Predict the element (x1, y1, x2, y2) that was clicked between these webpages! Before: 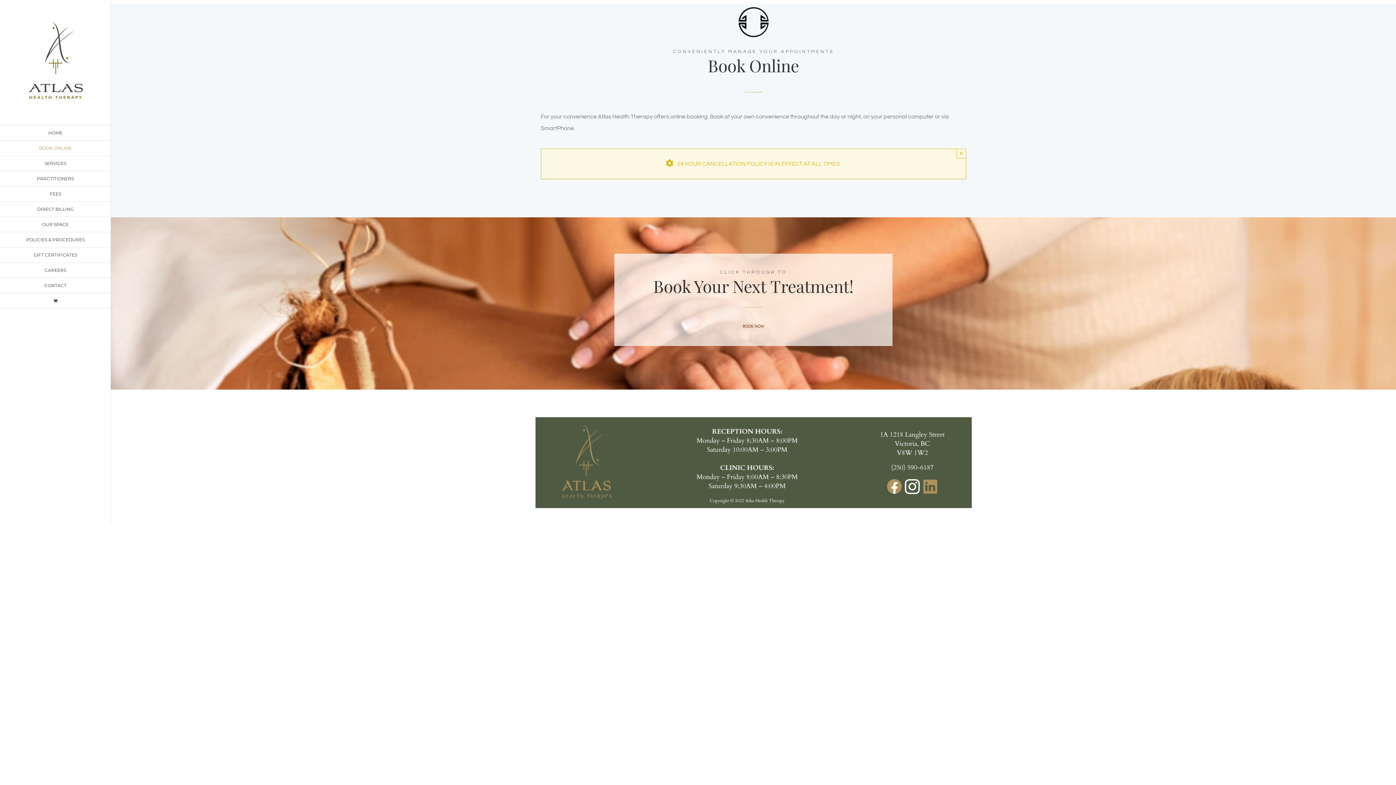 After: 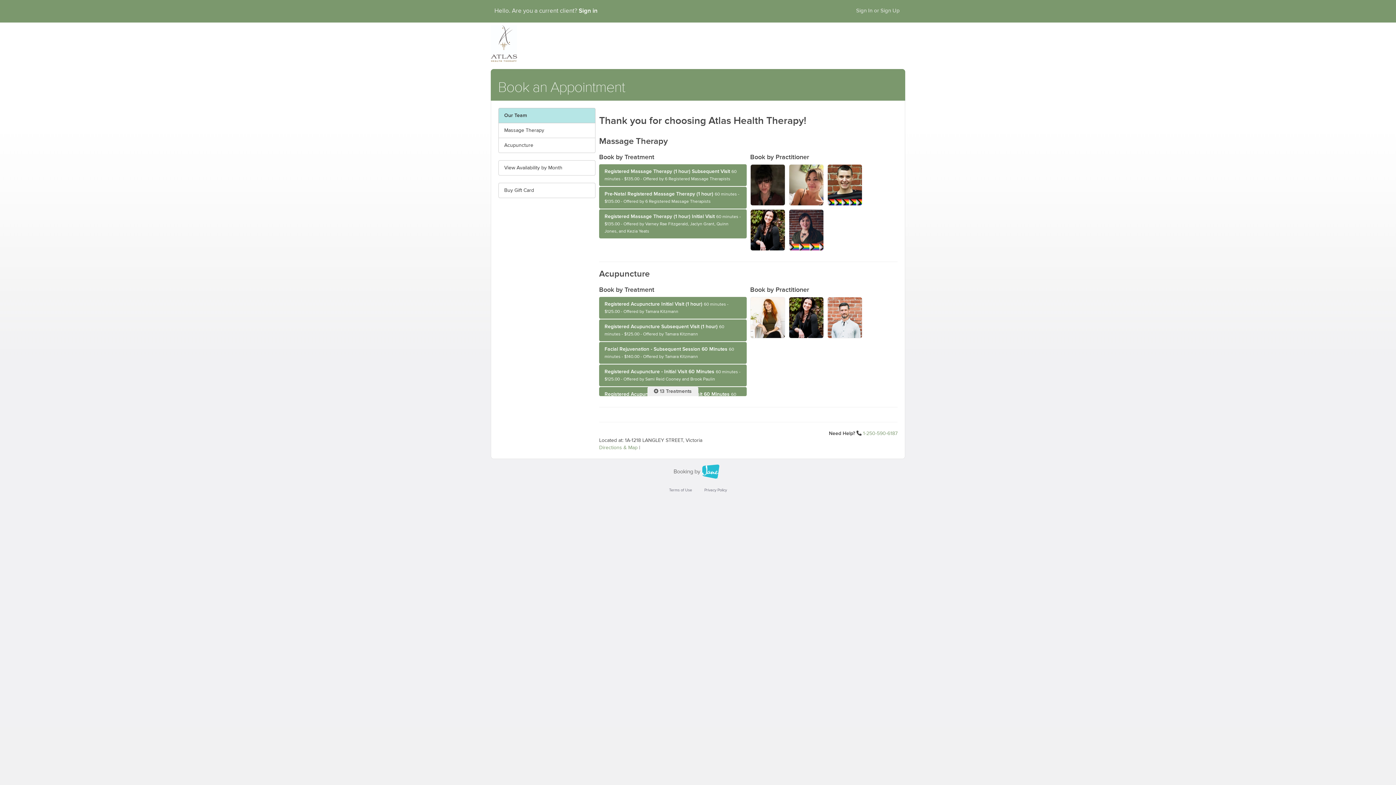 Action: bbox: (735, 320, 771, 332) label: BOOK NOW